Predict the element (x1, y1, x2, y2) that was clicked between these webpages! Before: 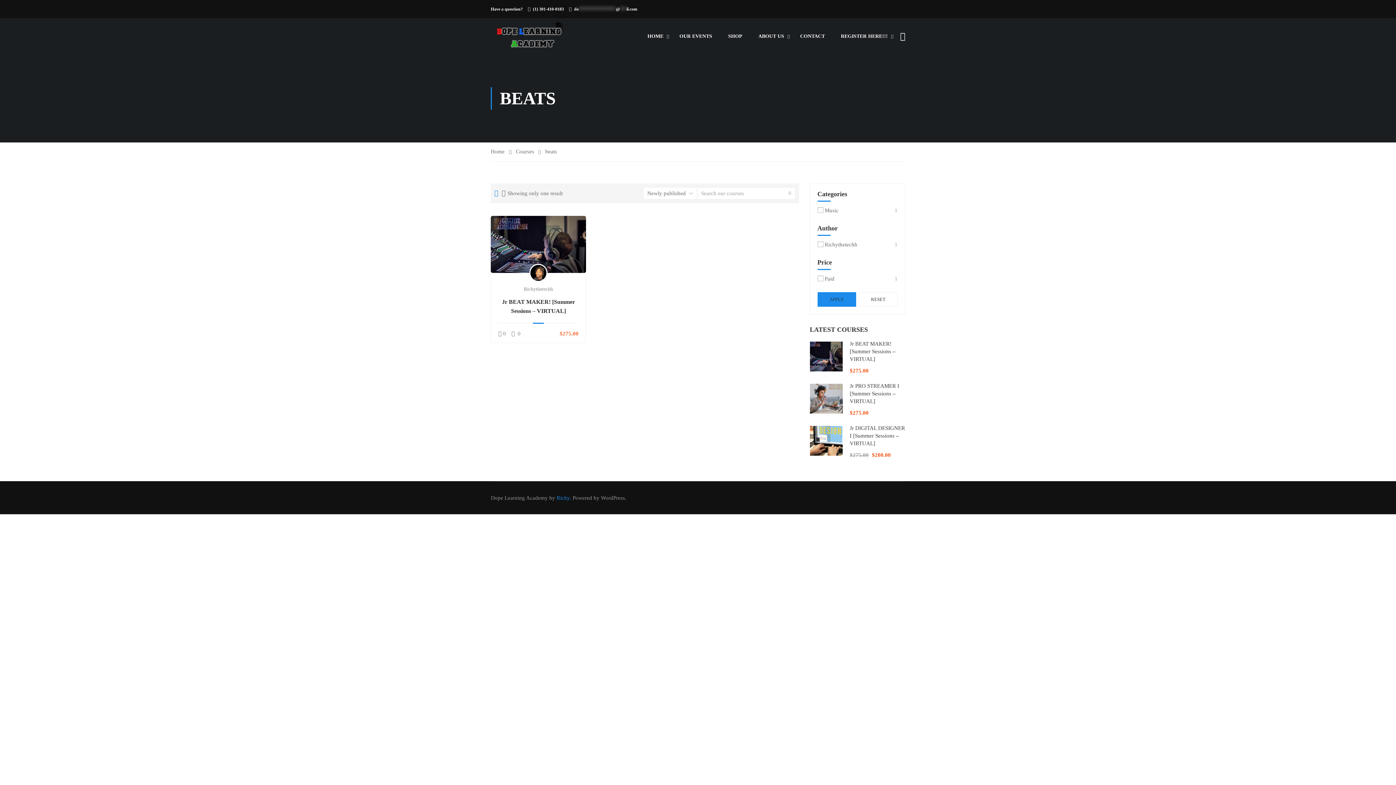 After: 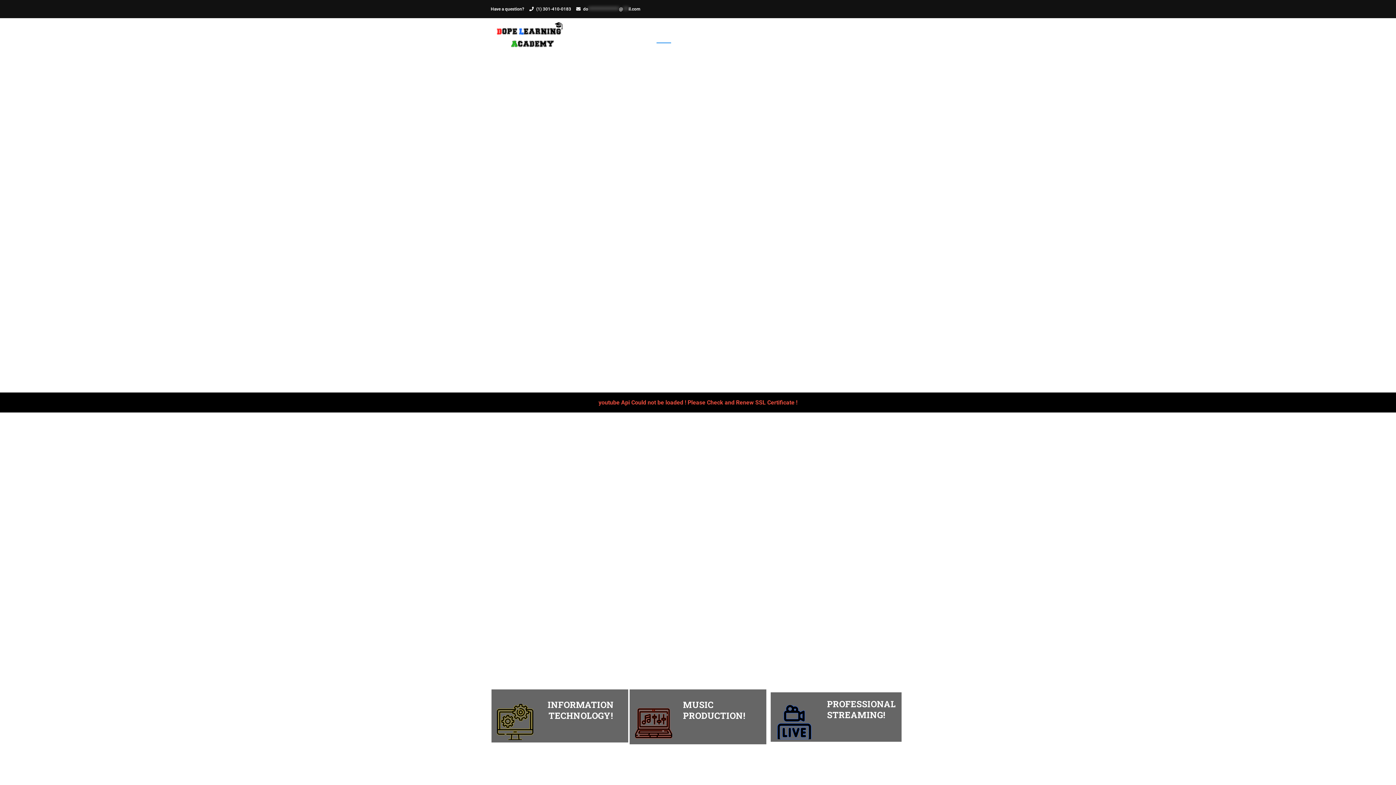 Action: bbox: (490, 21, 568, 50)